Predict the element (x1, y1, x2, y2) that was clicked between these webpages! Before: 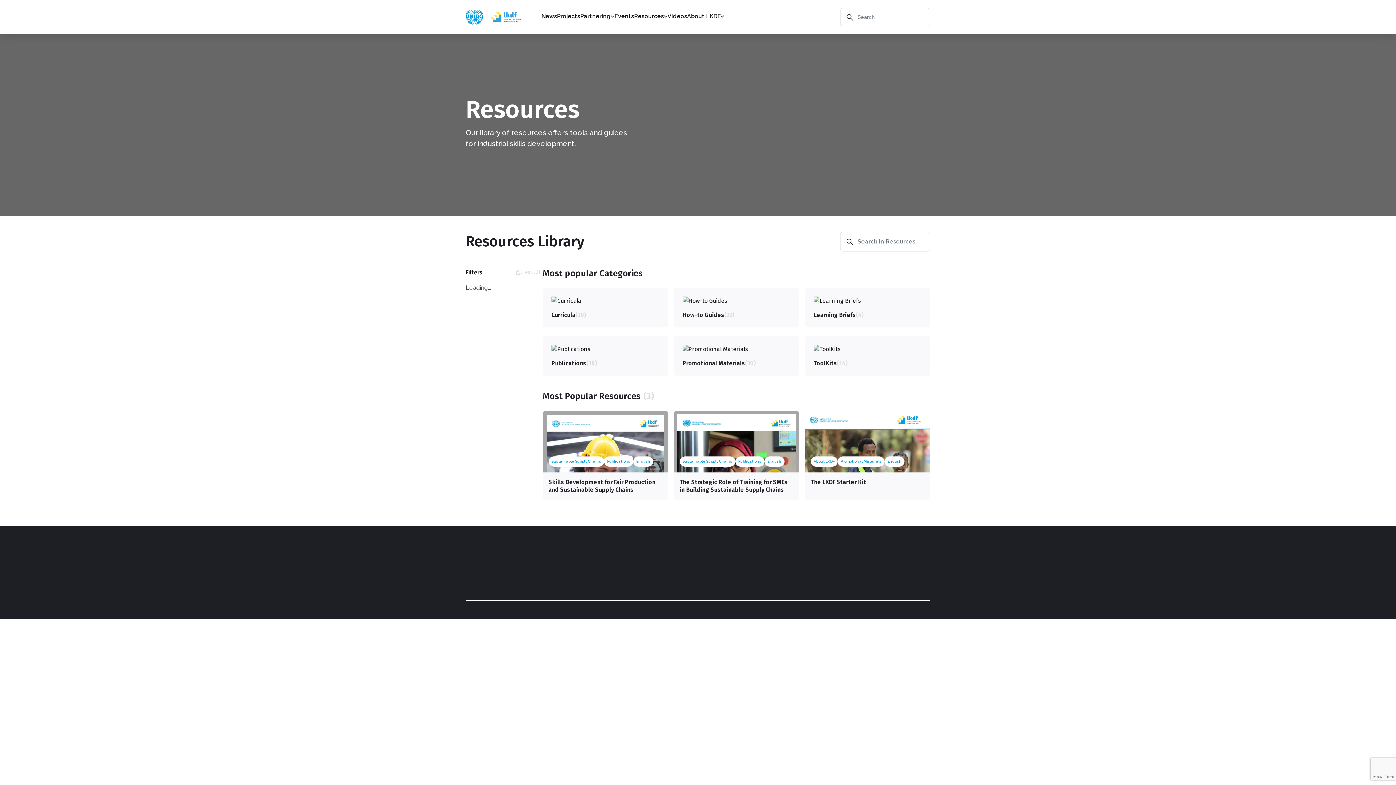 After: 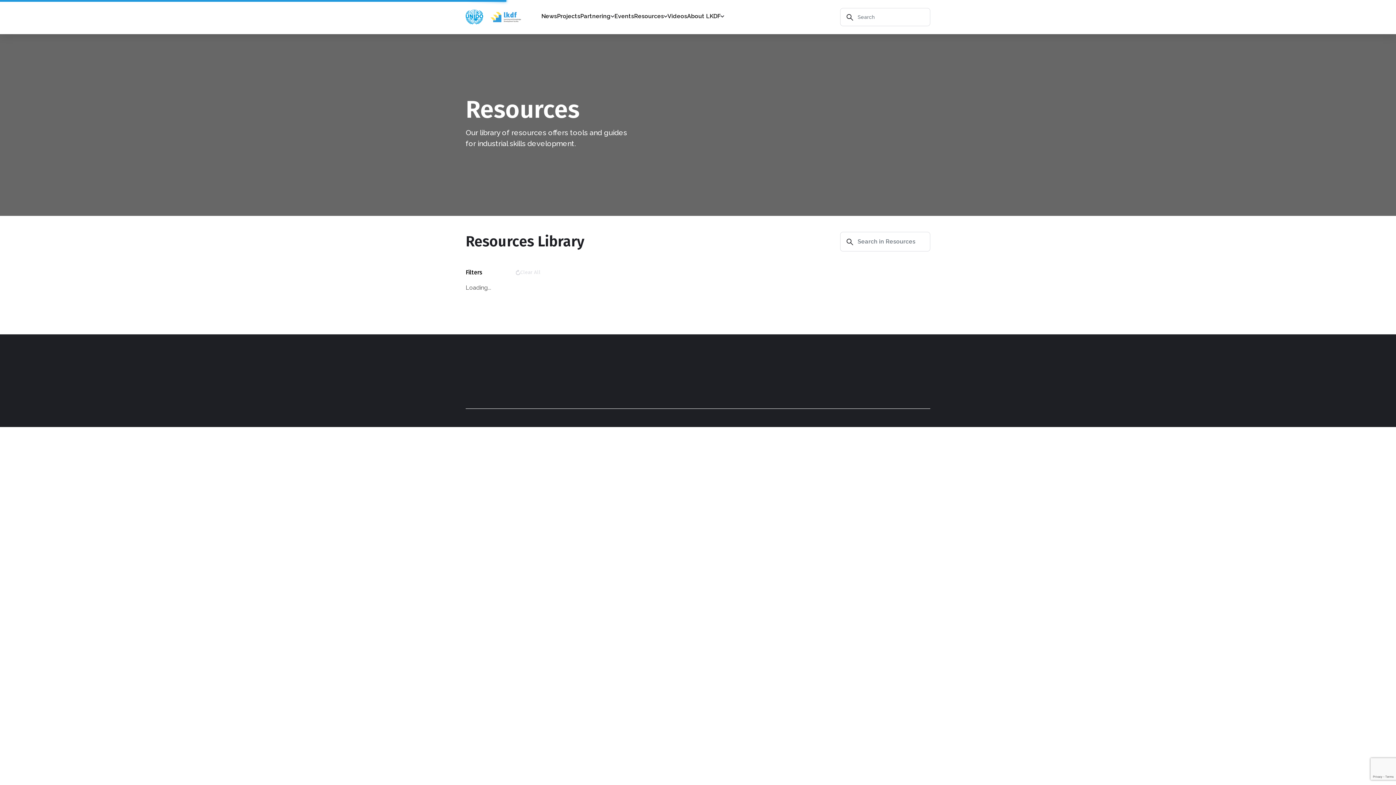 Action: bbox: (805, 410, 930, 503) label: About LKDF
Promotional Materials
English
The LKDF Starter Kit